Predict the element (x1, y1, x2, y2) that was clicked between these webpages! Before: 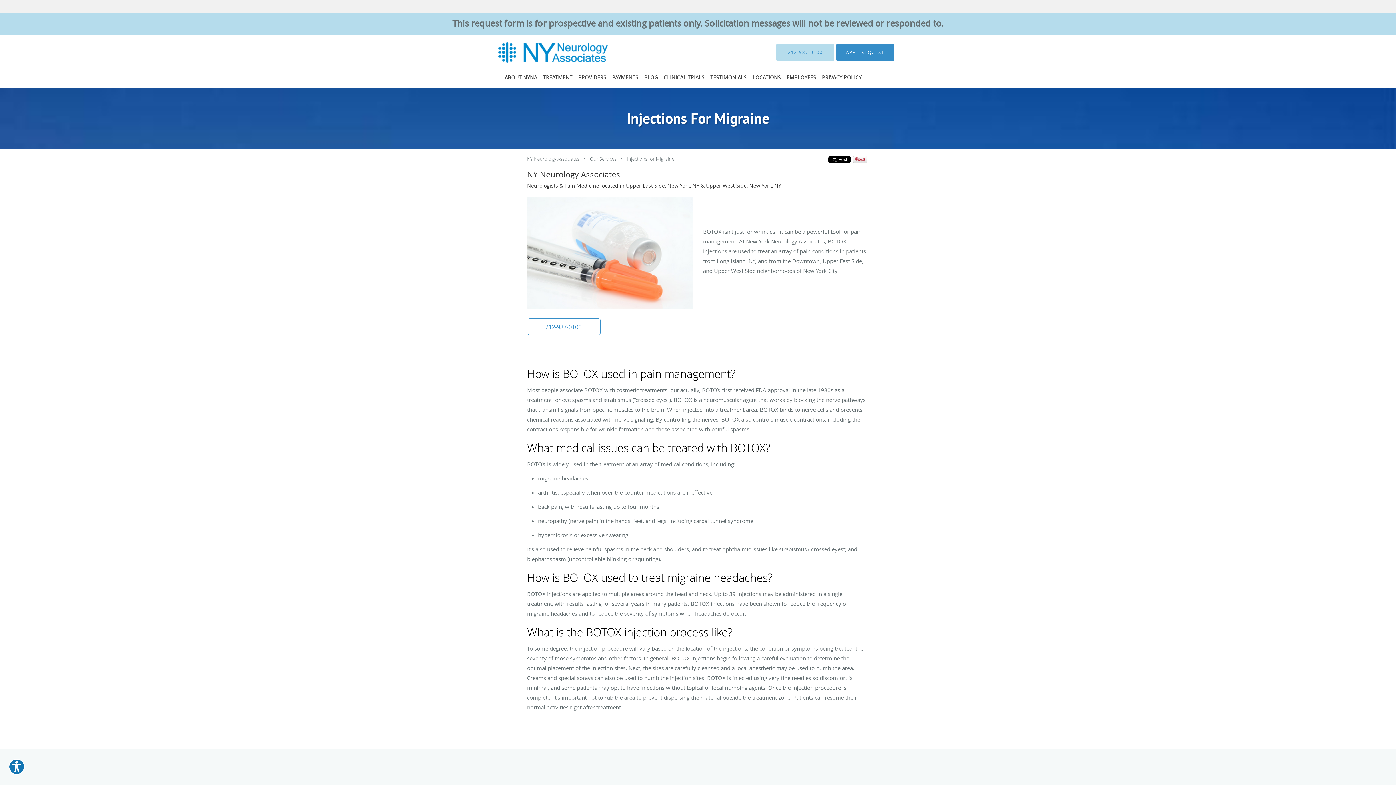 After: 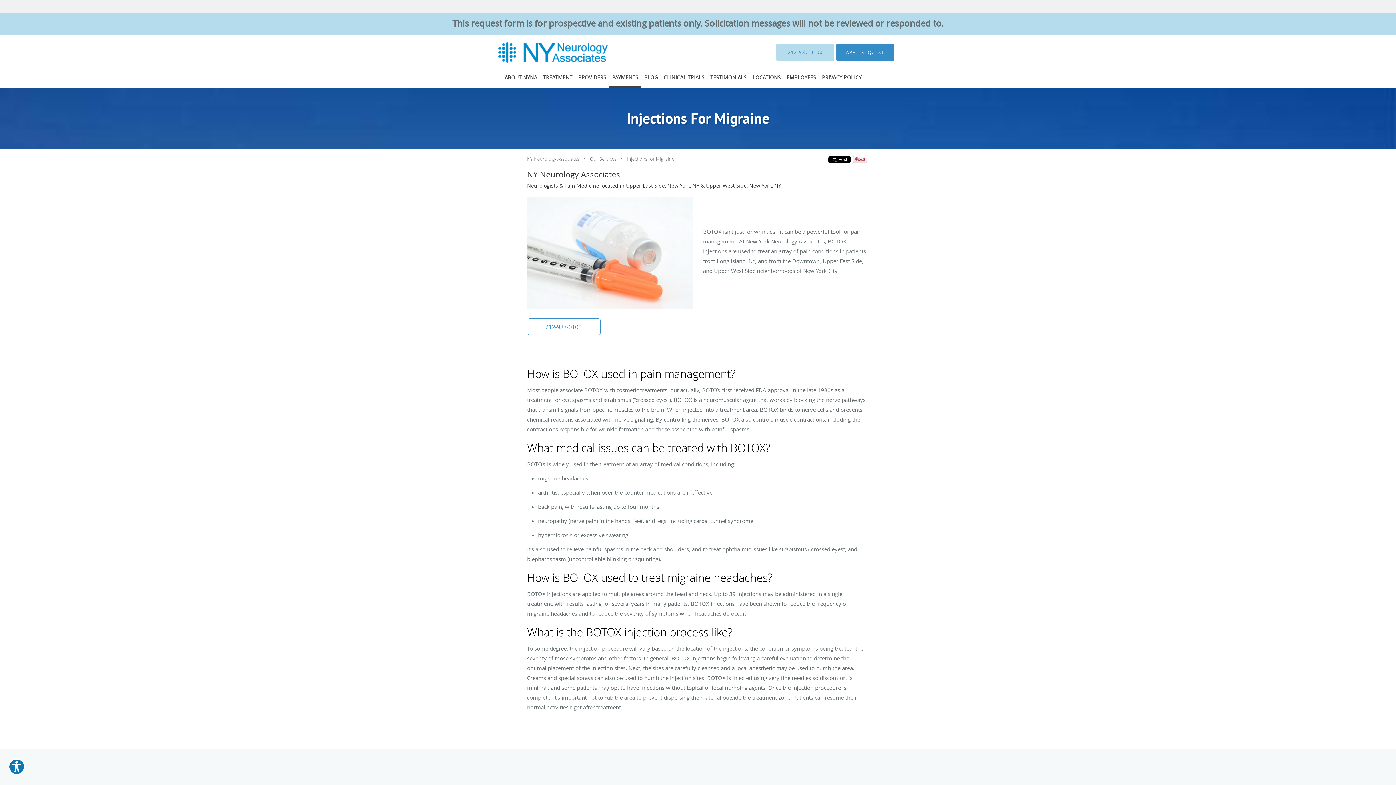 Action: label: PAYMENTS bbox: (609, 66, 641, 87)